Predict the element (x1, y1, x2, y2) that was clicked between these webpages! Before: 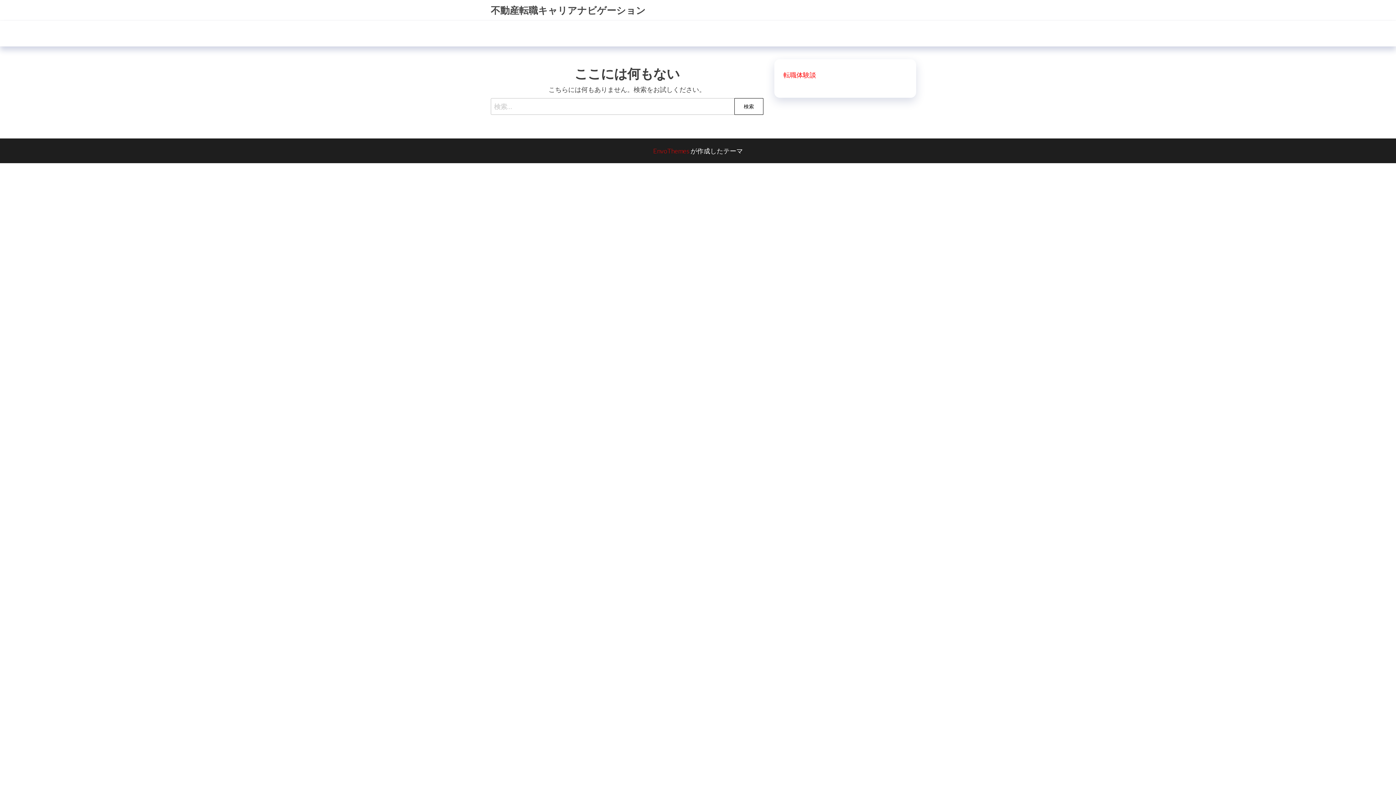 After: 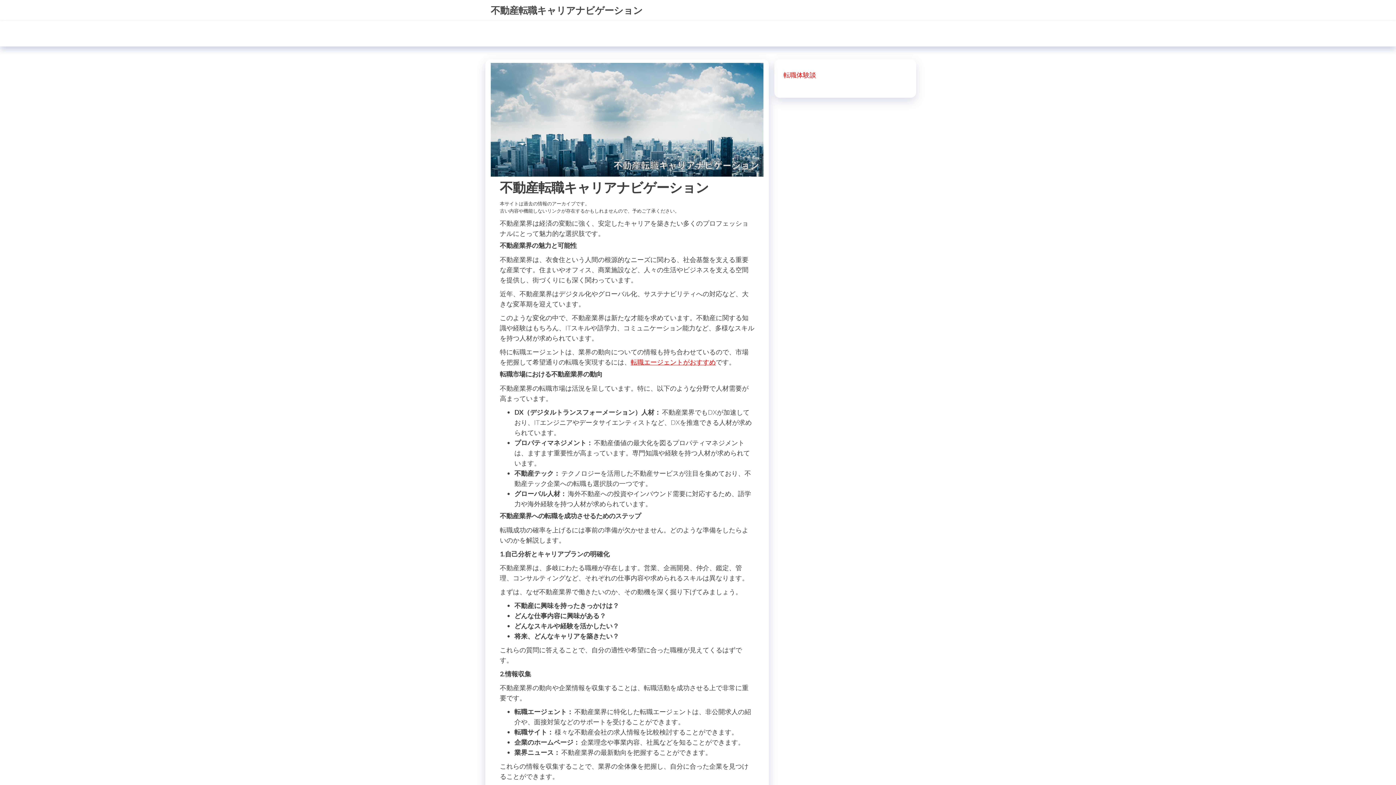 Action: bbox: (490, 4, 645, 16) label: 不動産転職キャリアナビゲーション